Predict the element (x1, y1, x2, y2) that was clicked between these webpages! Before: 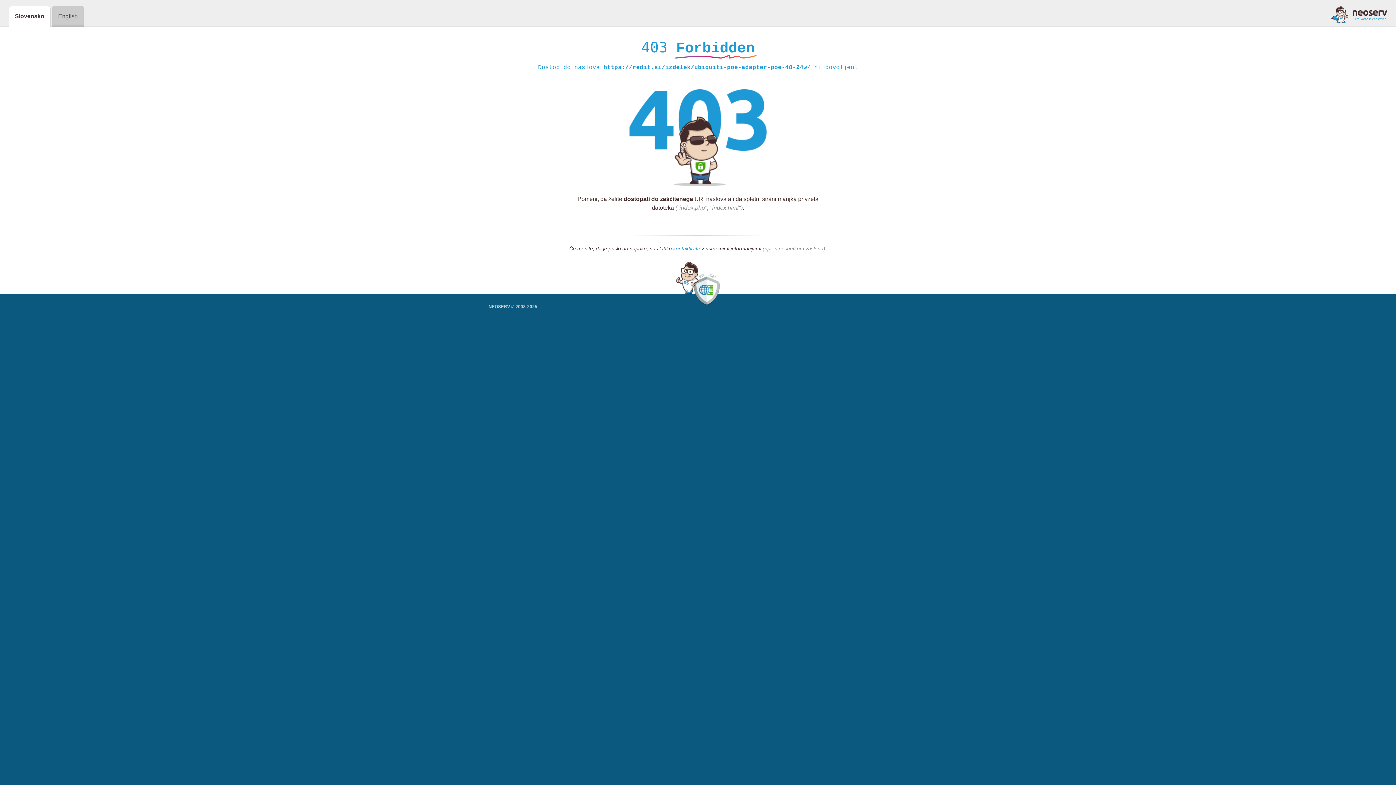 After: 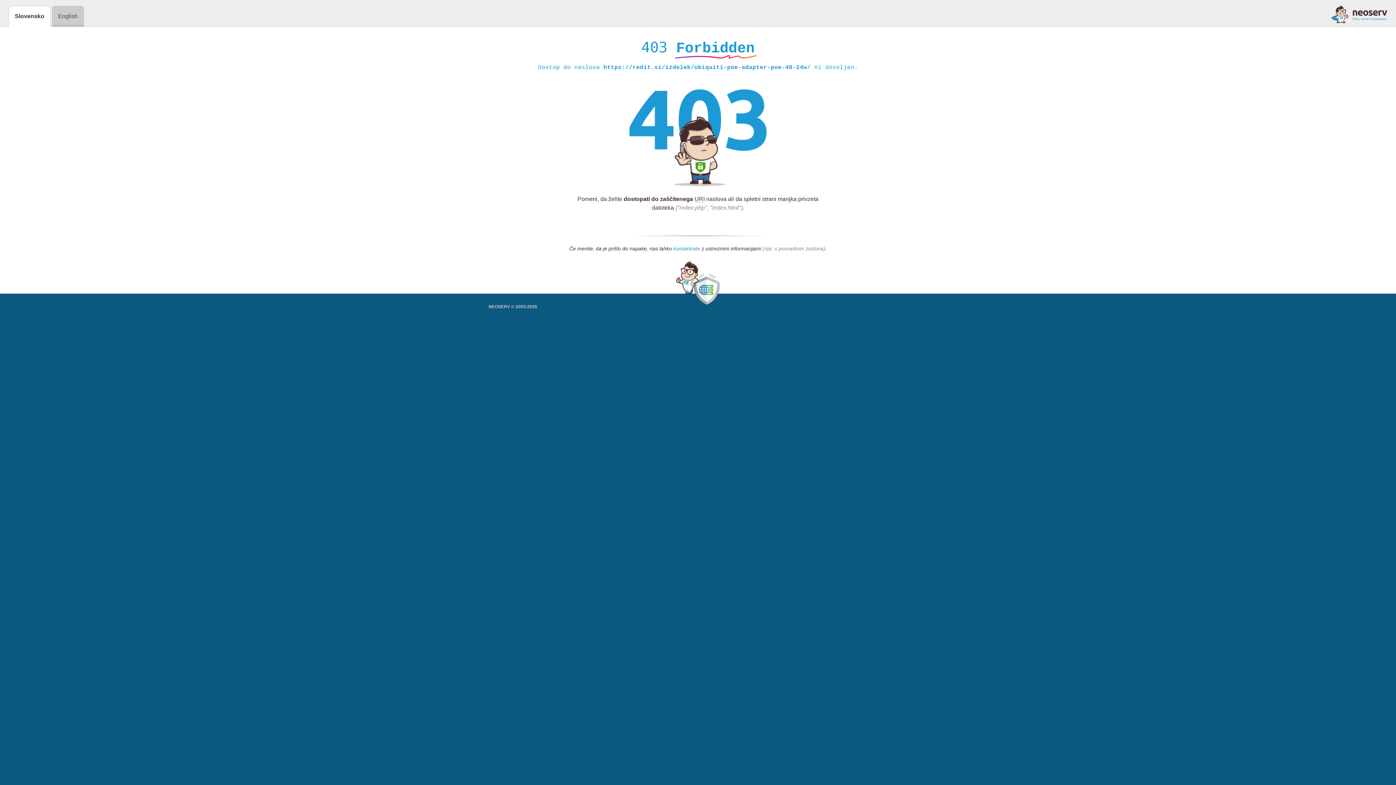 Action: bbox: (673, 245, 700, 252) label: kontaktirate